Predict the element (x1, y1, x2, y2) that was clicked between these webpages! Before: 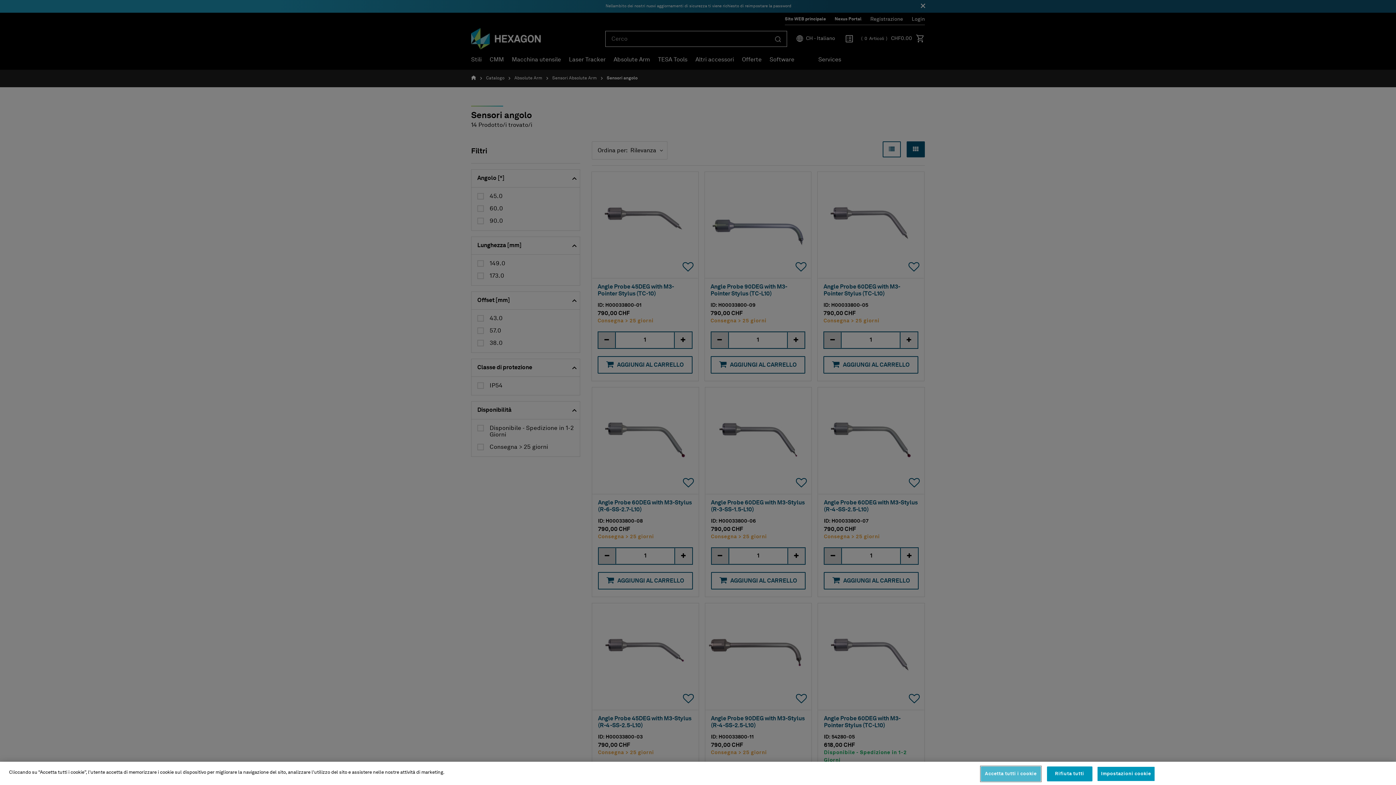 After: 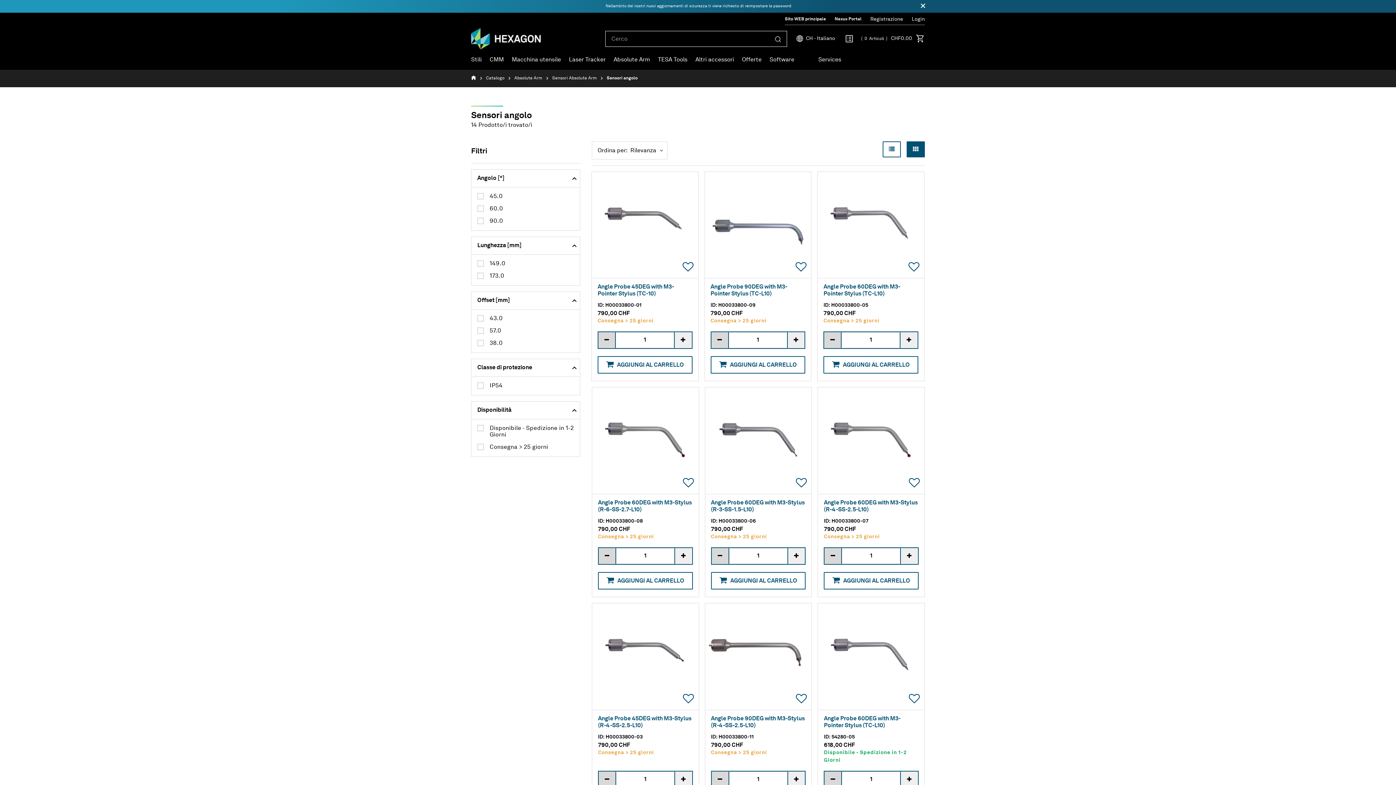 Action: label: Accetta tutti i cookie bbox: (981, 766, 1040, 781)